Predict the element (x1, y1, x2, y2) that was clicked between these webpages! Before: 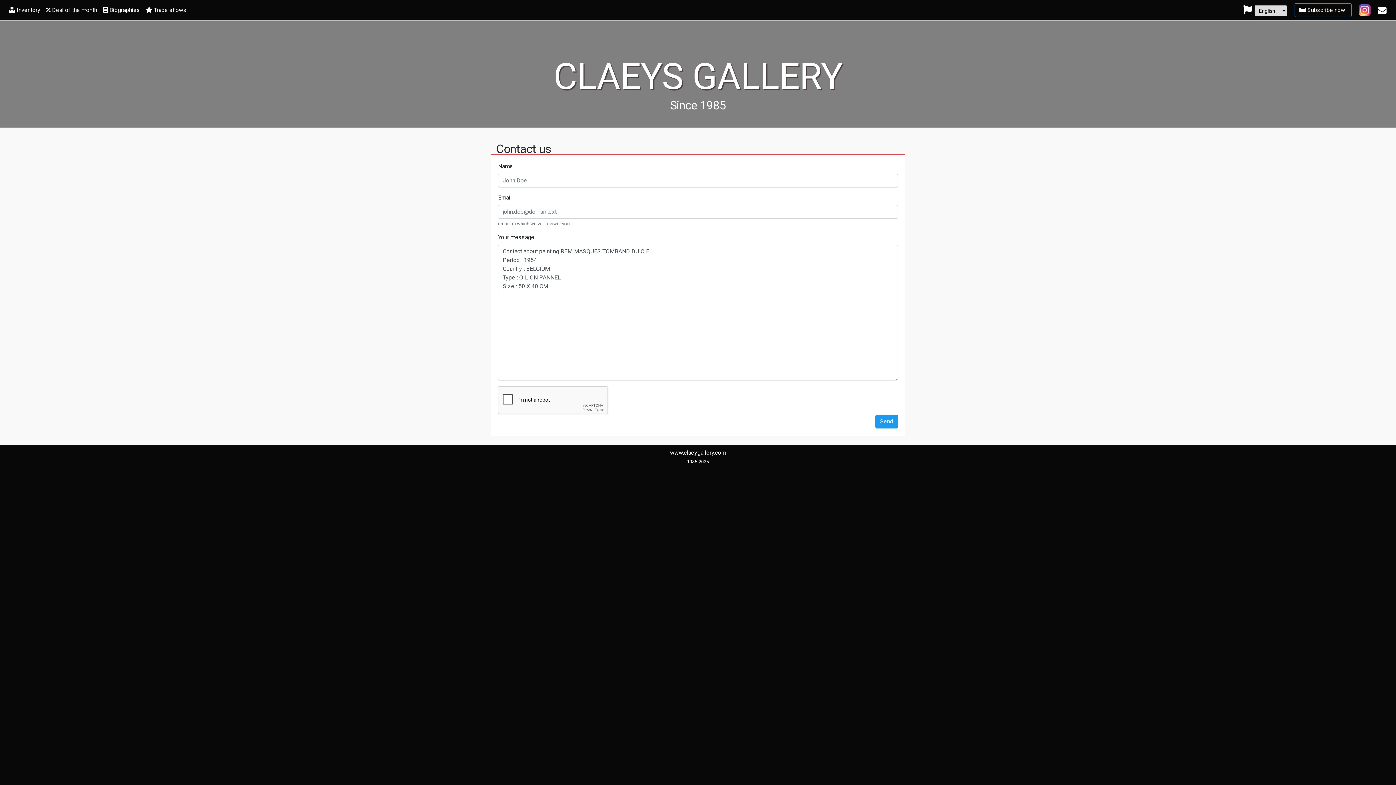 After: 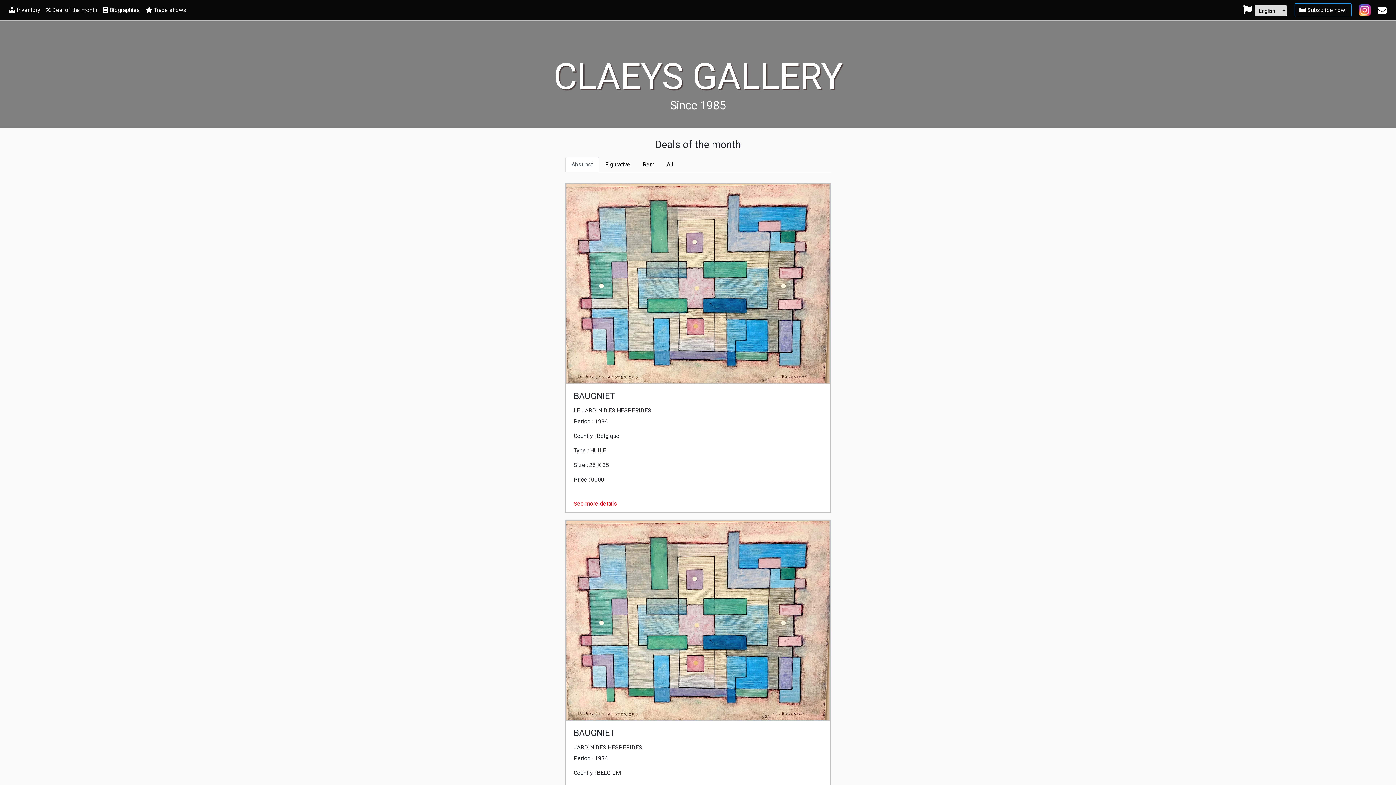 Action: bbox: (43, 2, 100, 17) label:  Deal of the month